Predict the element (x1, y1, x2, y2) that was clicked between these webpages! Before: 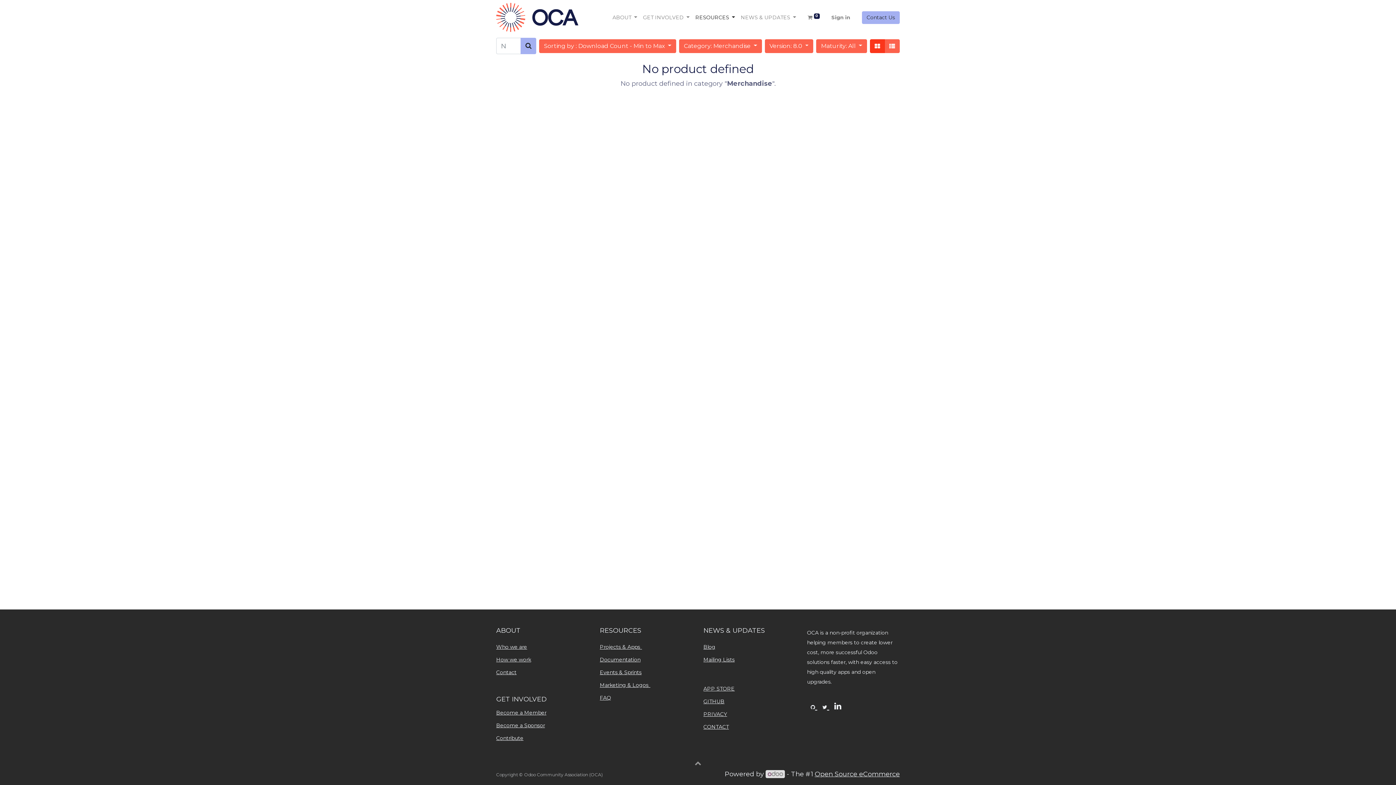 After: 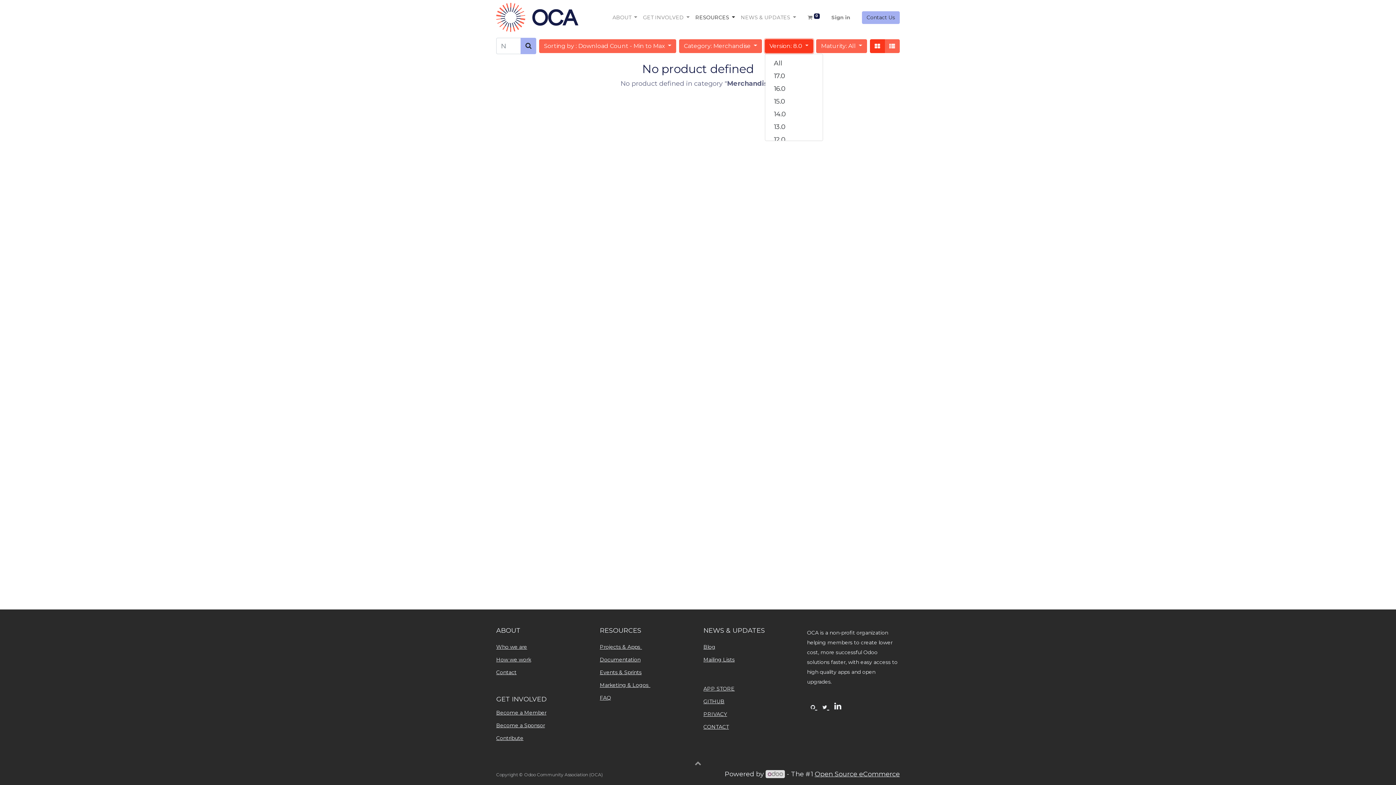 Action: bbox: (764, 39, 813, 52) label: Version: 8.0 